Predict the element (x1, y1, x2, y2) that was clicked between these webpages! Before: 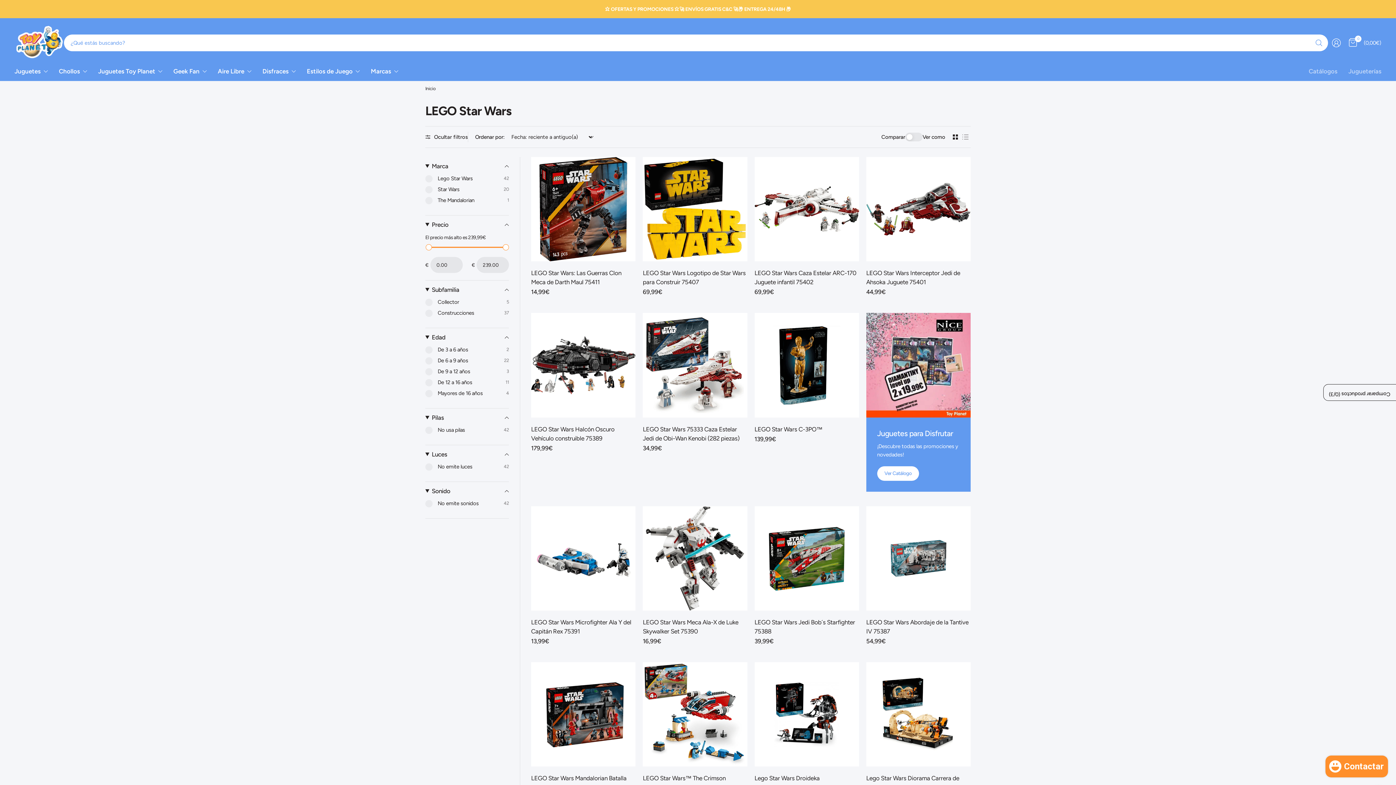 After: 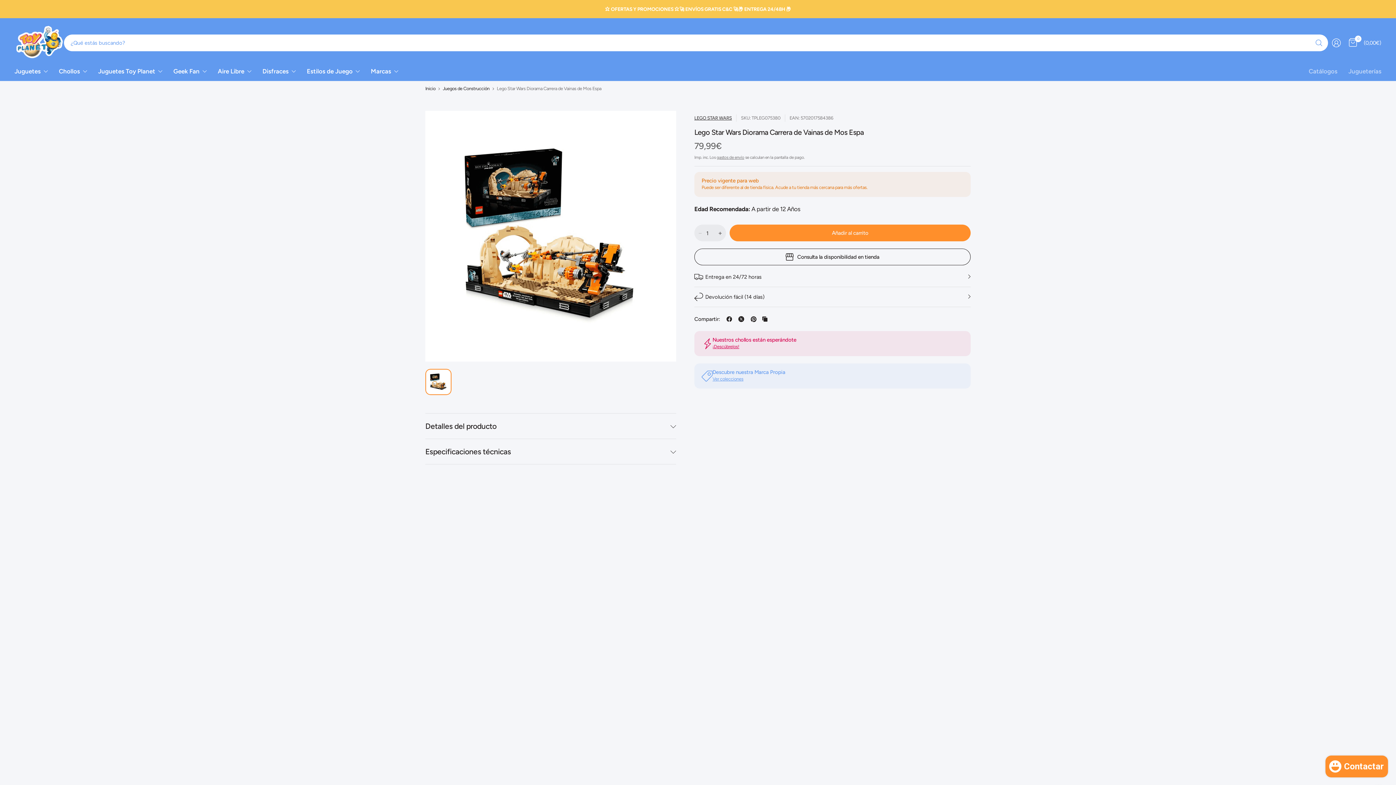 Action: label: Lego Star Wars Diorama Carrera de Vainas de Mos Espa bbox: (866, 774, 970, 792)